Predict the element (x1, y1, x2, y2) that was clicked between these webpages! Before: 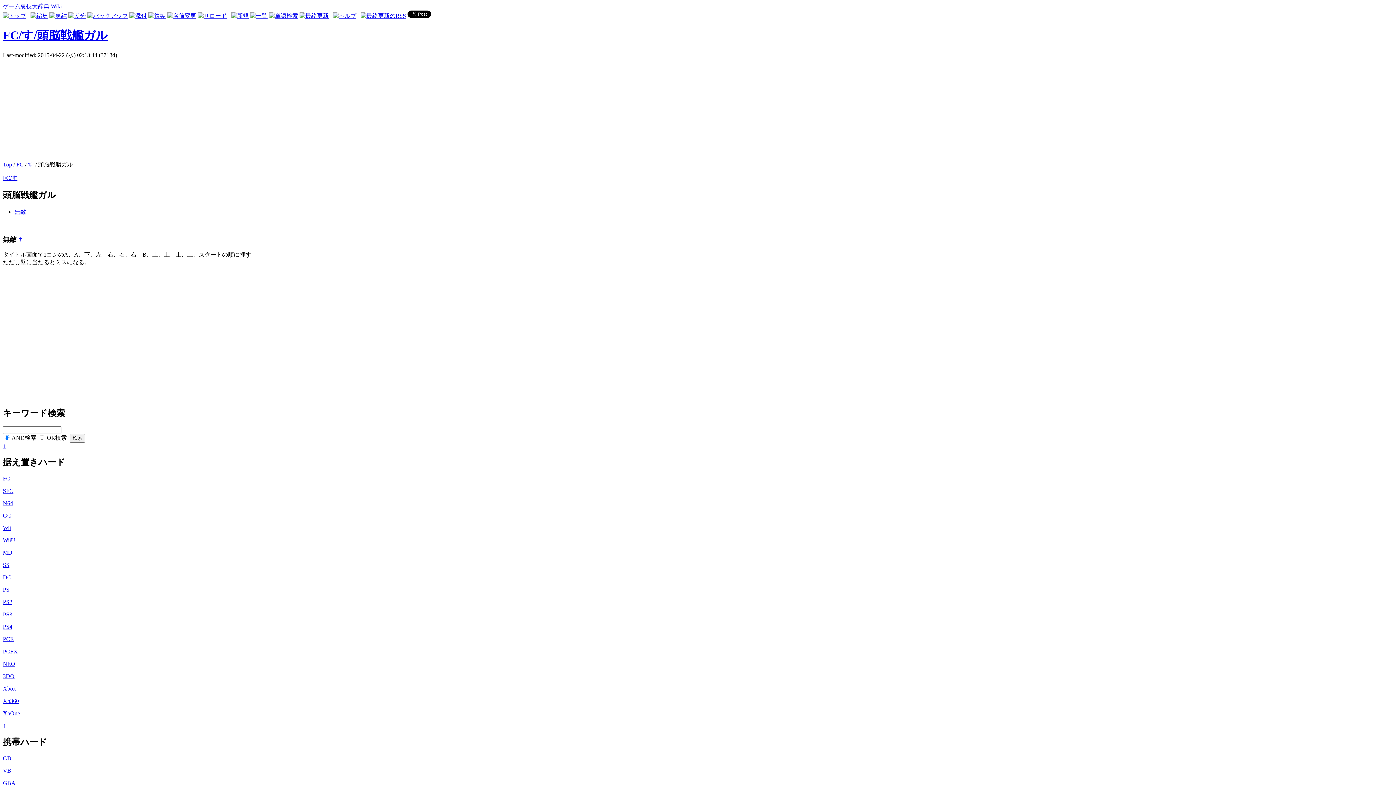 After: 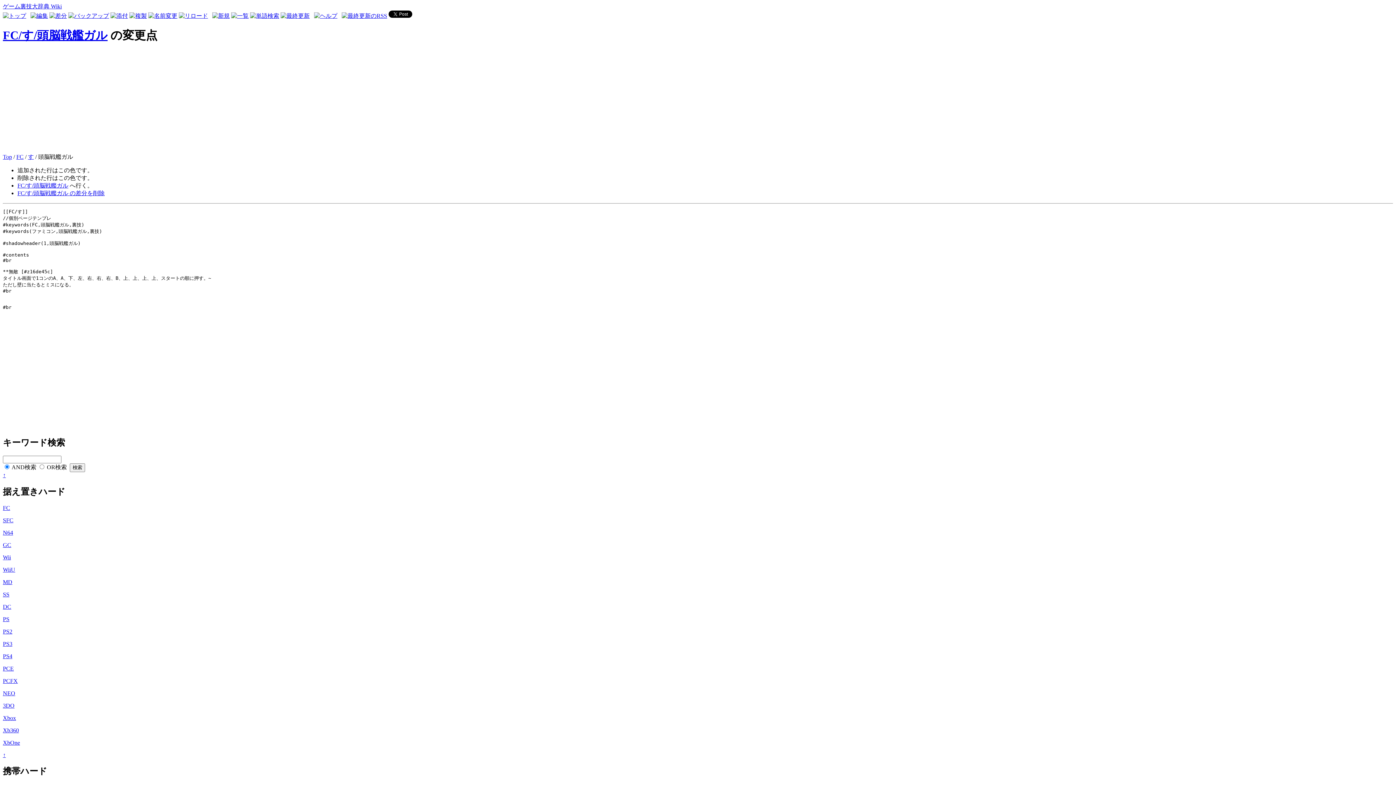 Action: bbox: (68, 12, 85, 18)